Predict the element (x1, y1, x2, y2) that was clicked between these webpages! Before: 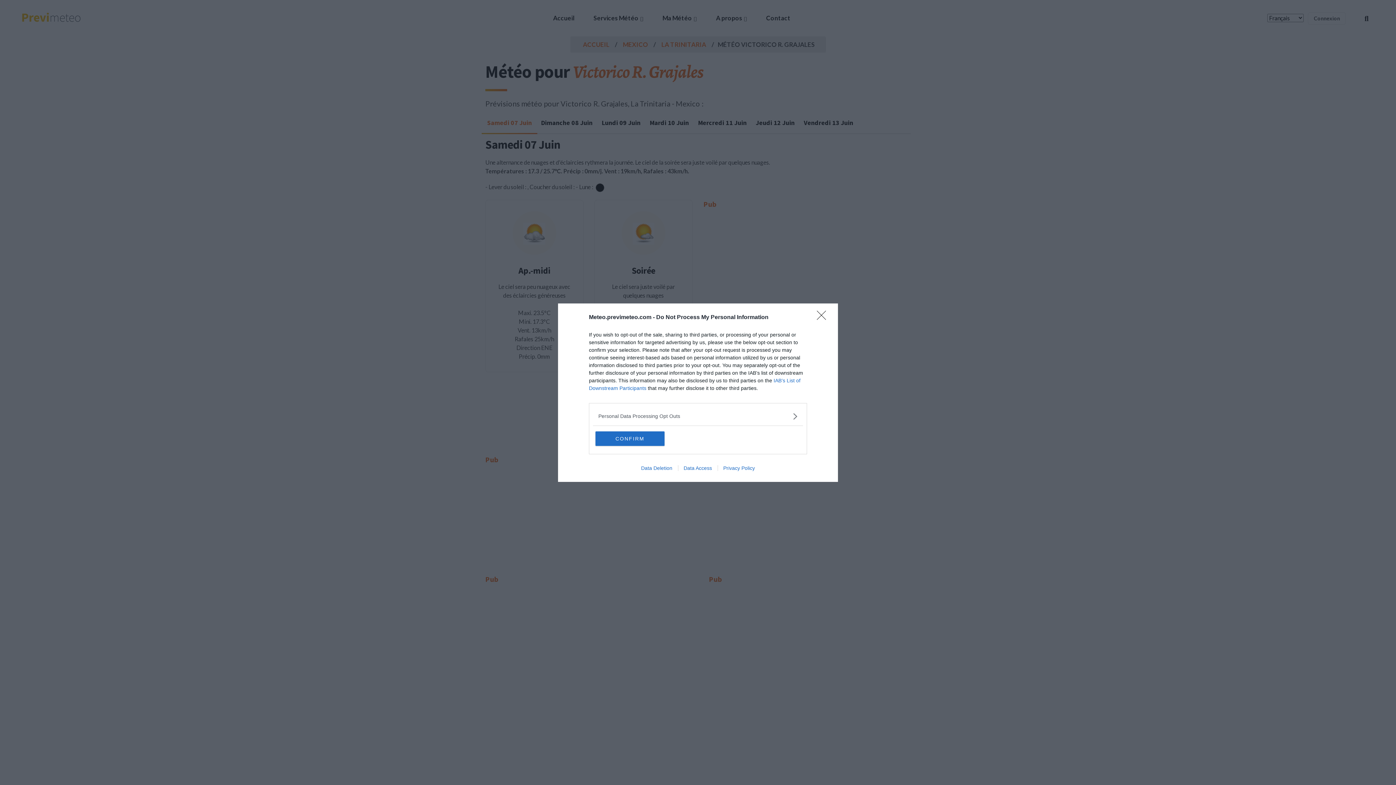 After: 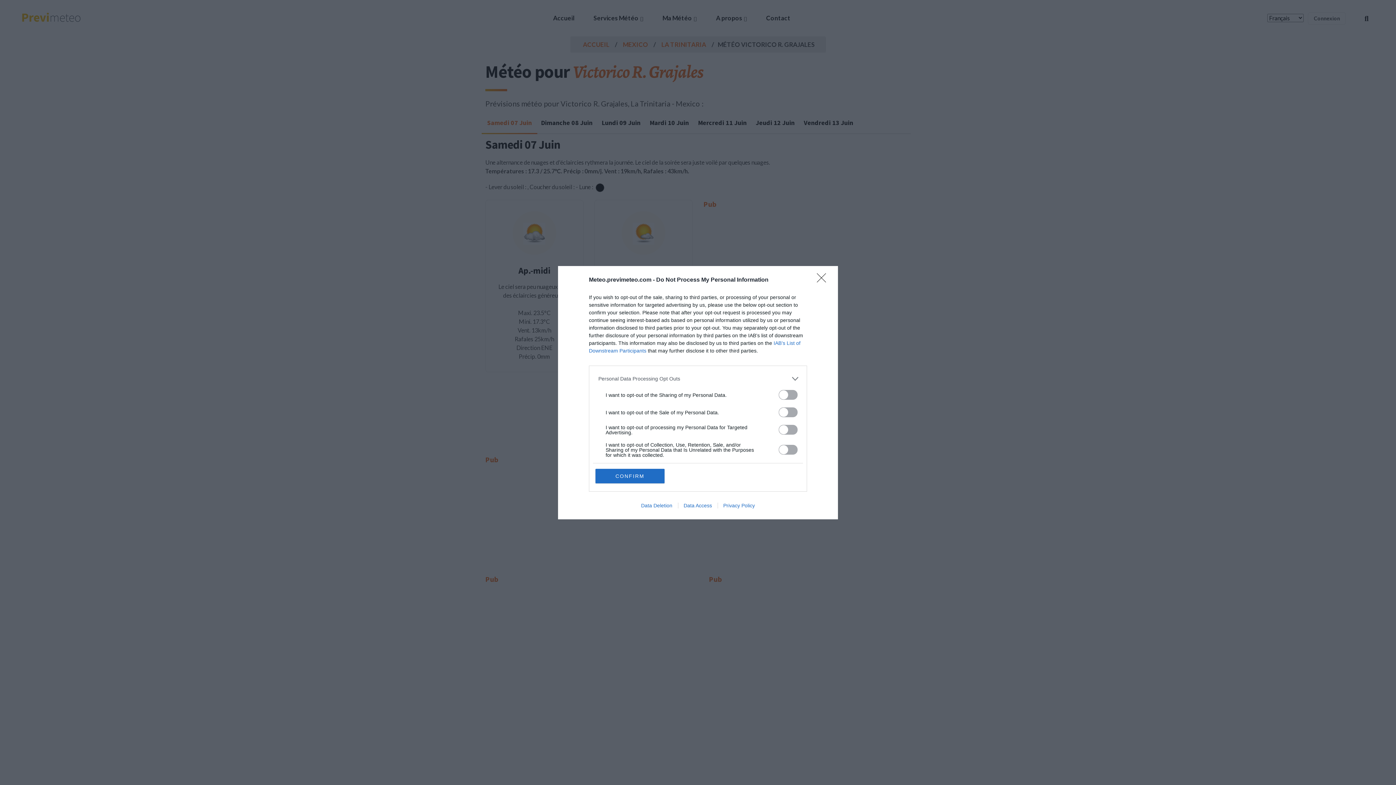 Action: bbox: (598, 412, 797, 420) label: Opt-Outs